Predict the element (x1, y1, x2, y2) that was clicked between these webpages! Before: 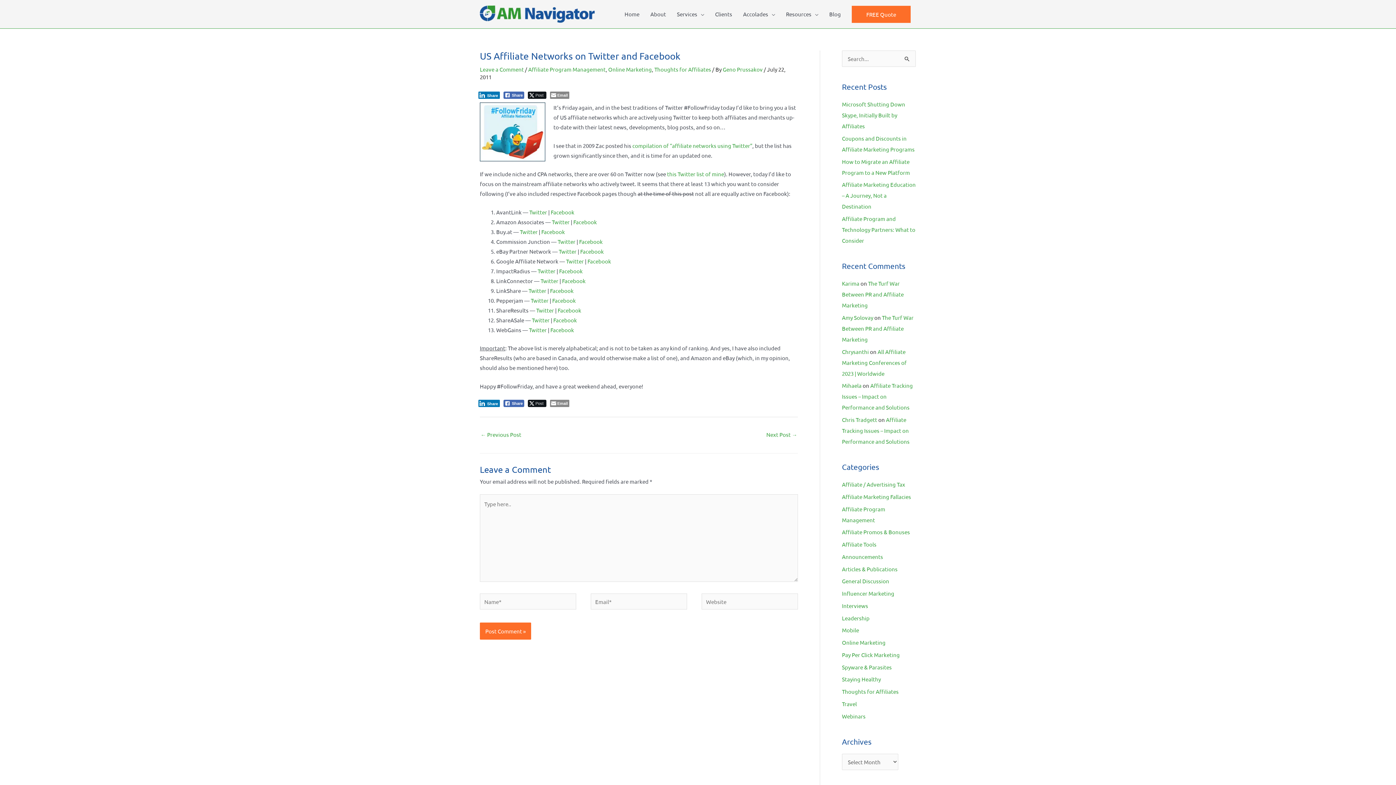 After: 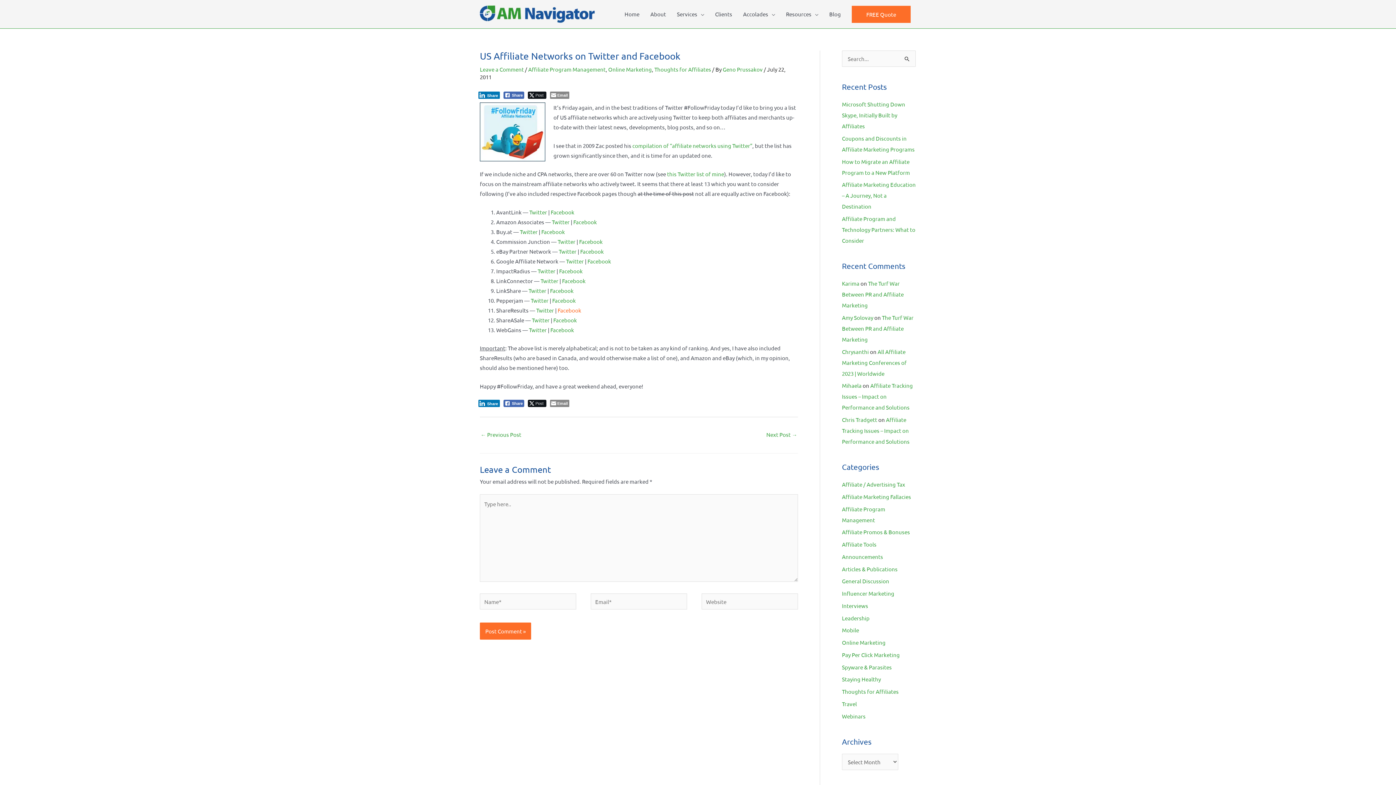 Action: label: Facebook bbox: (557, 306, 581, 313)